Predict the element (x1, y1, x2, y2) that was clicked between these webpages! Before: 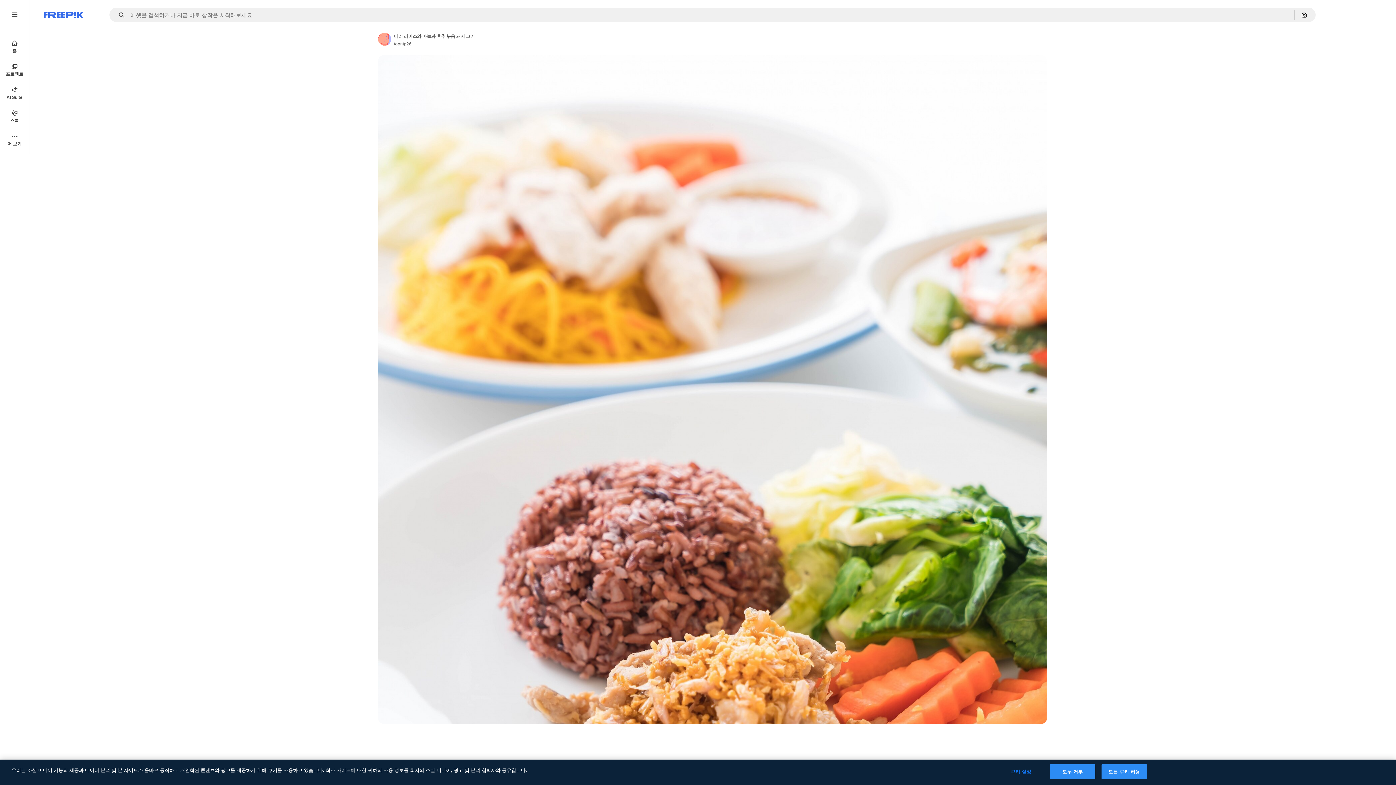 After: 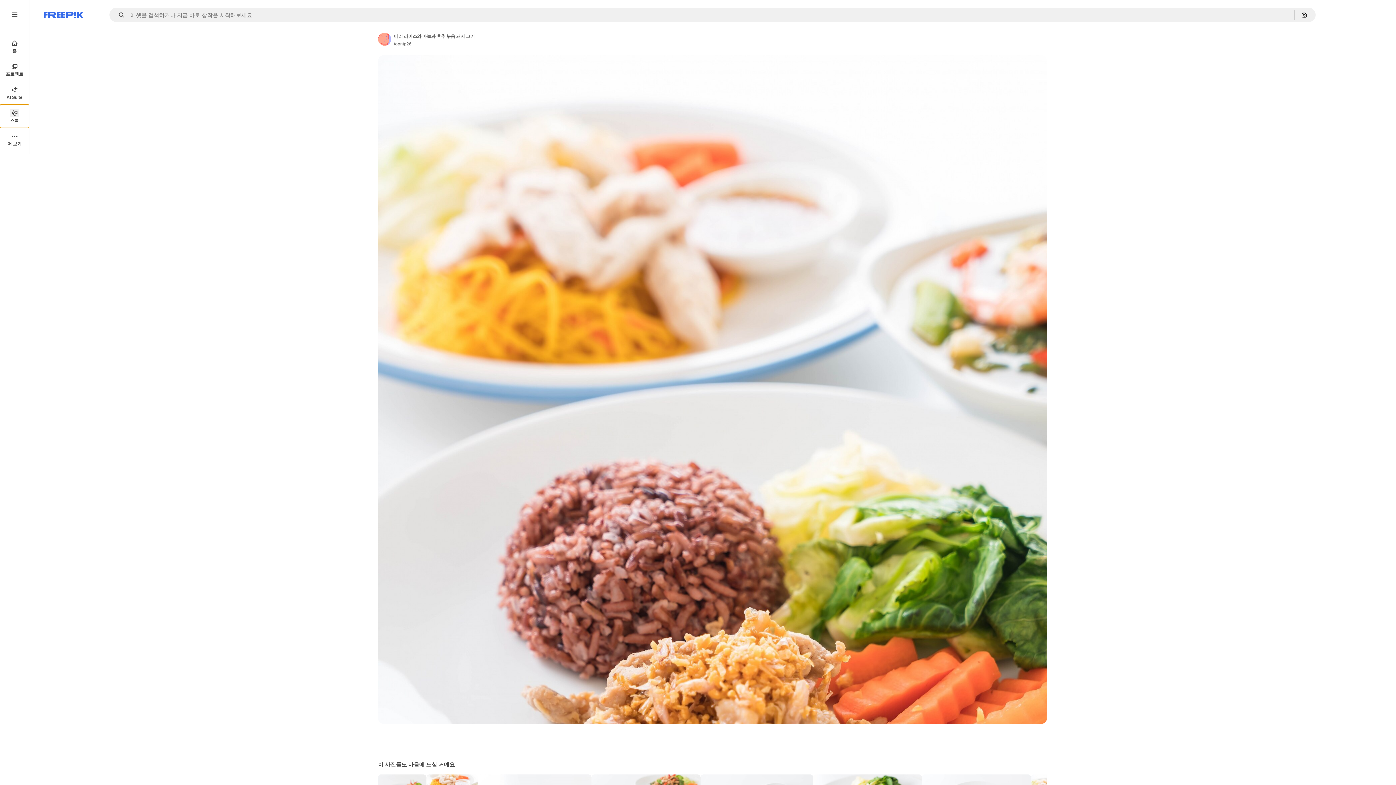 Action: bbox: (0, 104, 29, 128) label: 스톡